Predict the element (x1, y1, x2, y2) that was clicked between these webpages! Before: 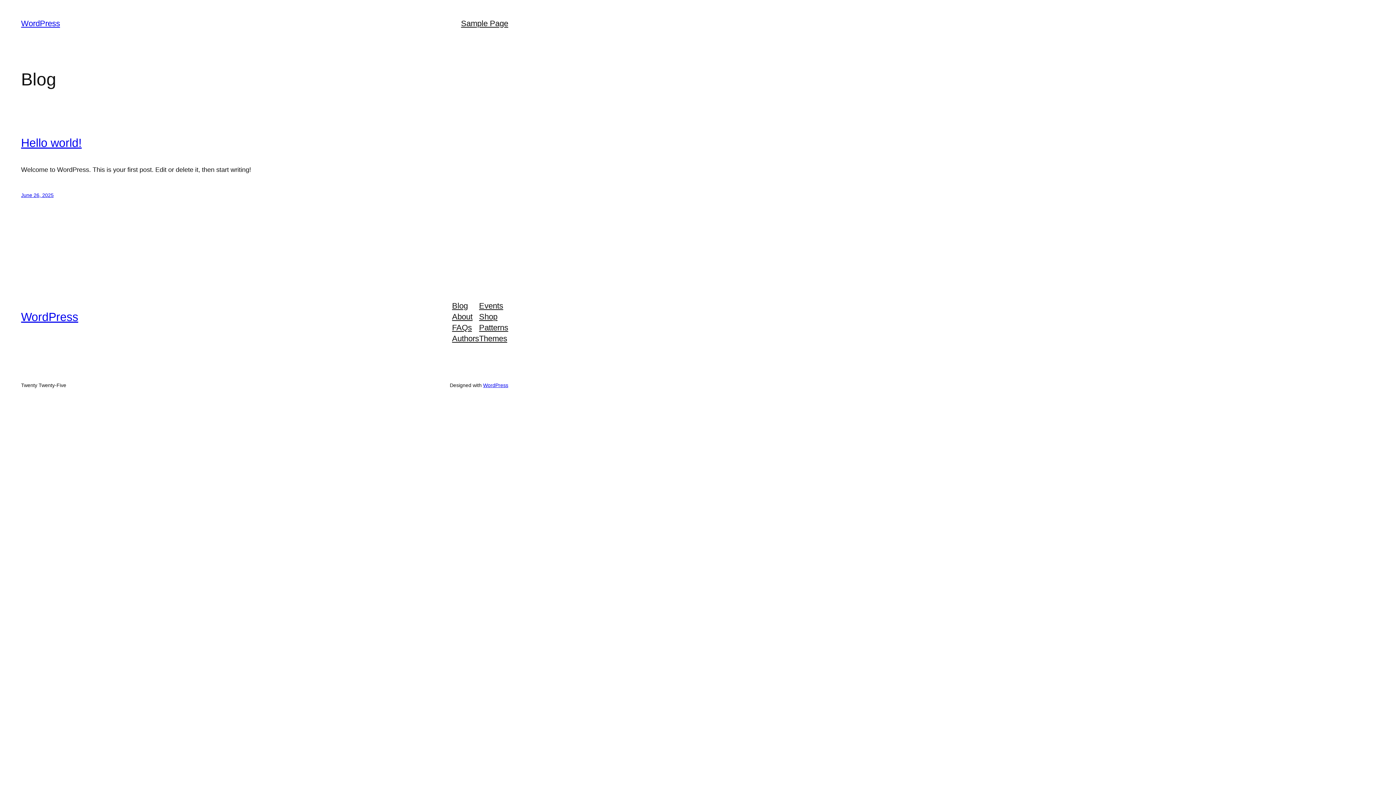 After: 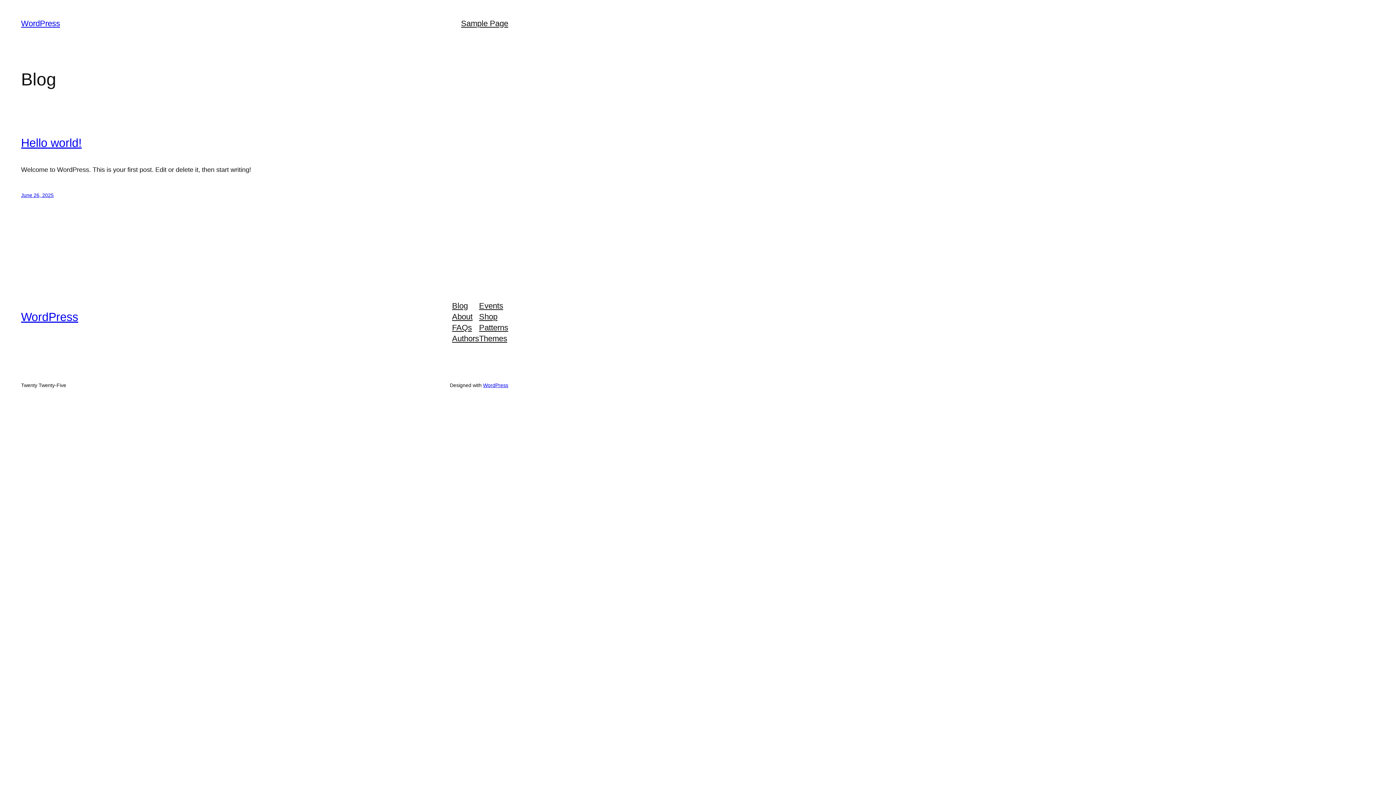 Action: bbox: (452, 322, 472, 333) label: FAQs